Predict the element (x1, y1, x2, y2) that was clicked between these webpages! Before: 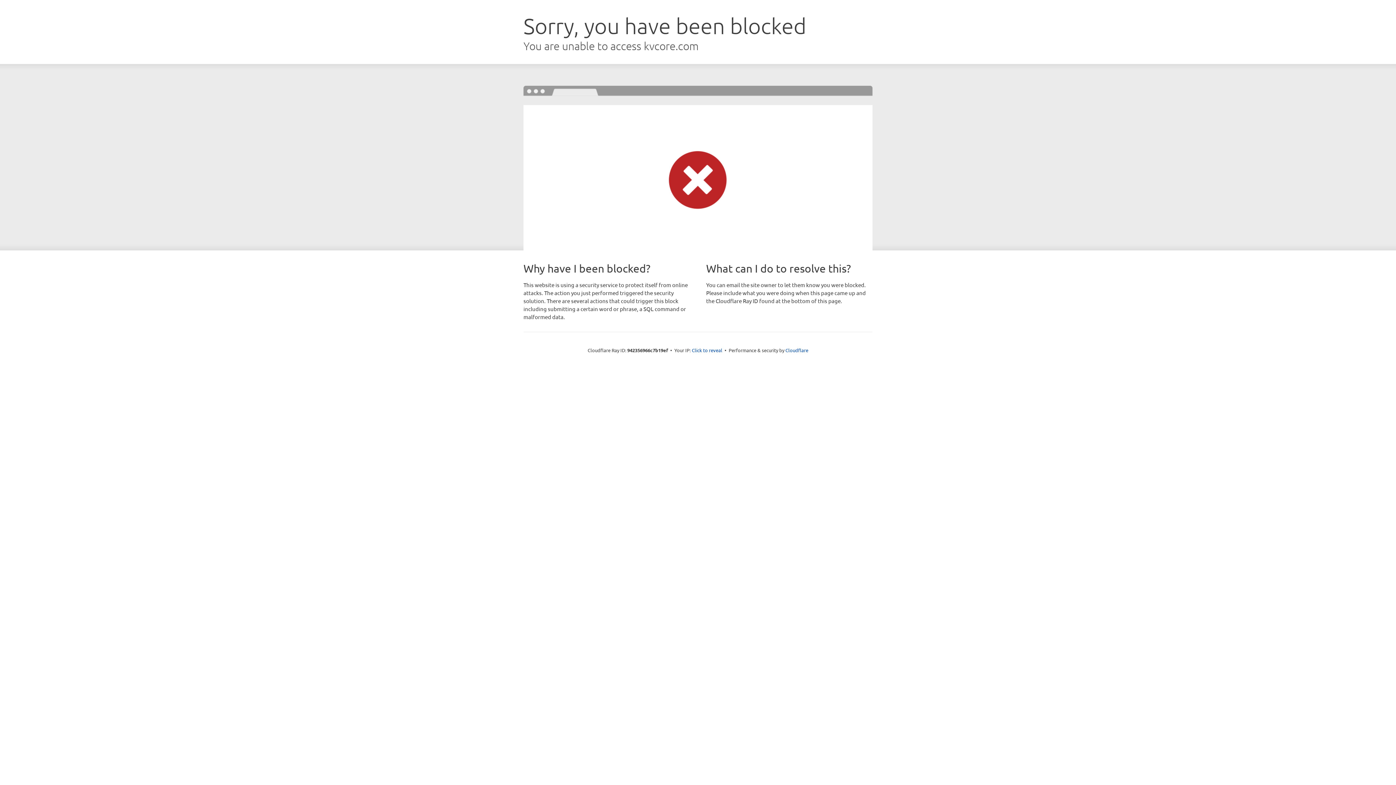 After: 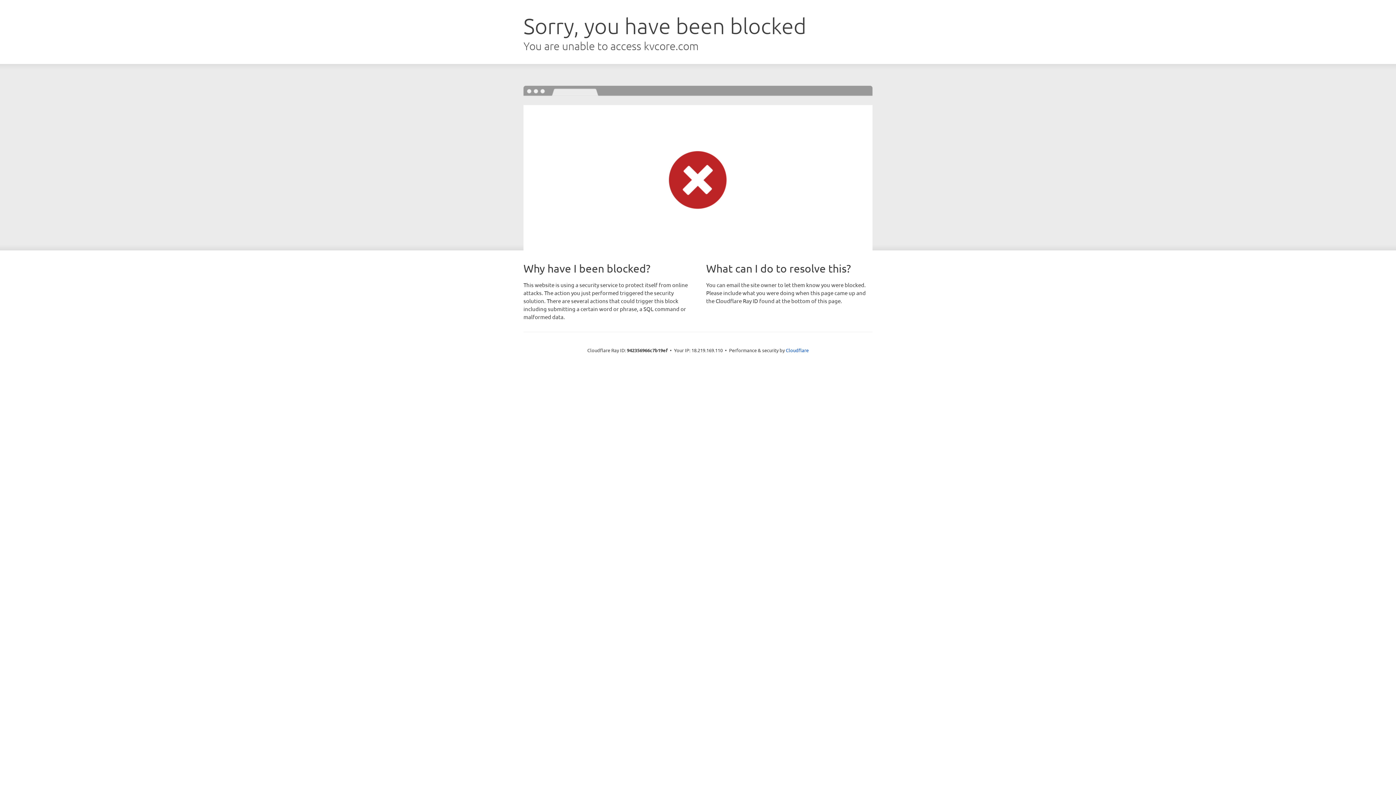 Action: label: Click to reveal bbox: (692, 346, 722, 353)